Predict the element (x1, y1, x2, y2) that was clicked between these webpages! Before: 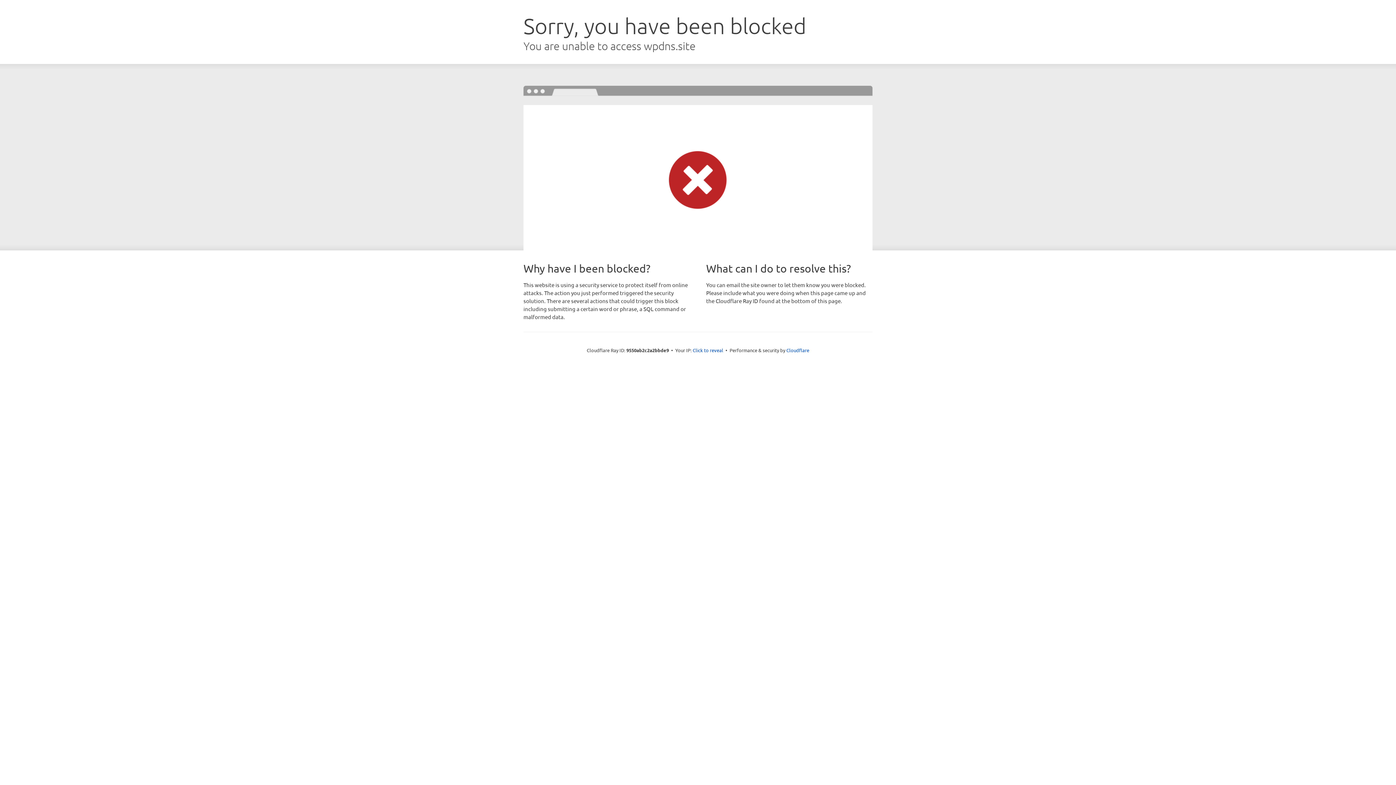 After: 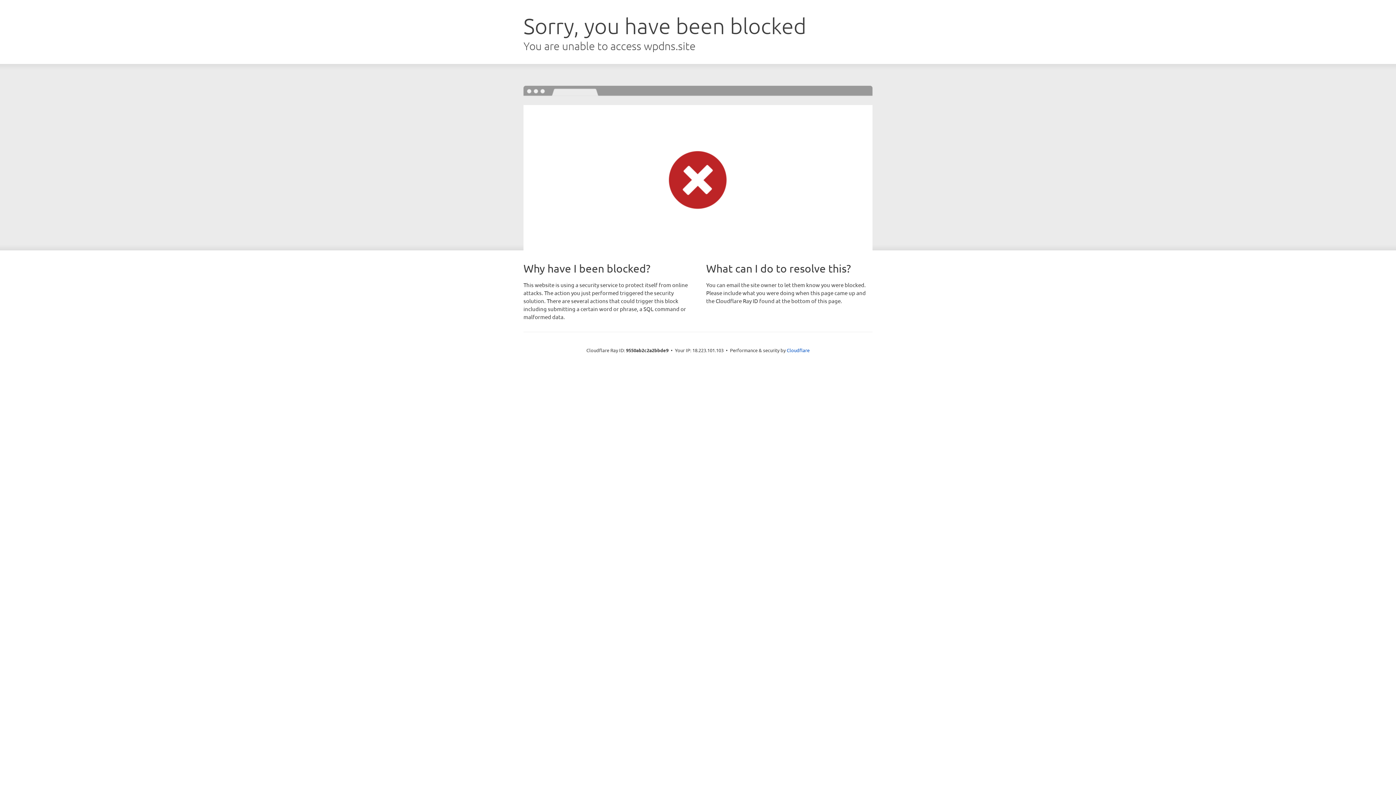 Action: label: Click to reveal bbox: (692, 346, 723, 353)